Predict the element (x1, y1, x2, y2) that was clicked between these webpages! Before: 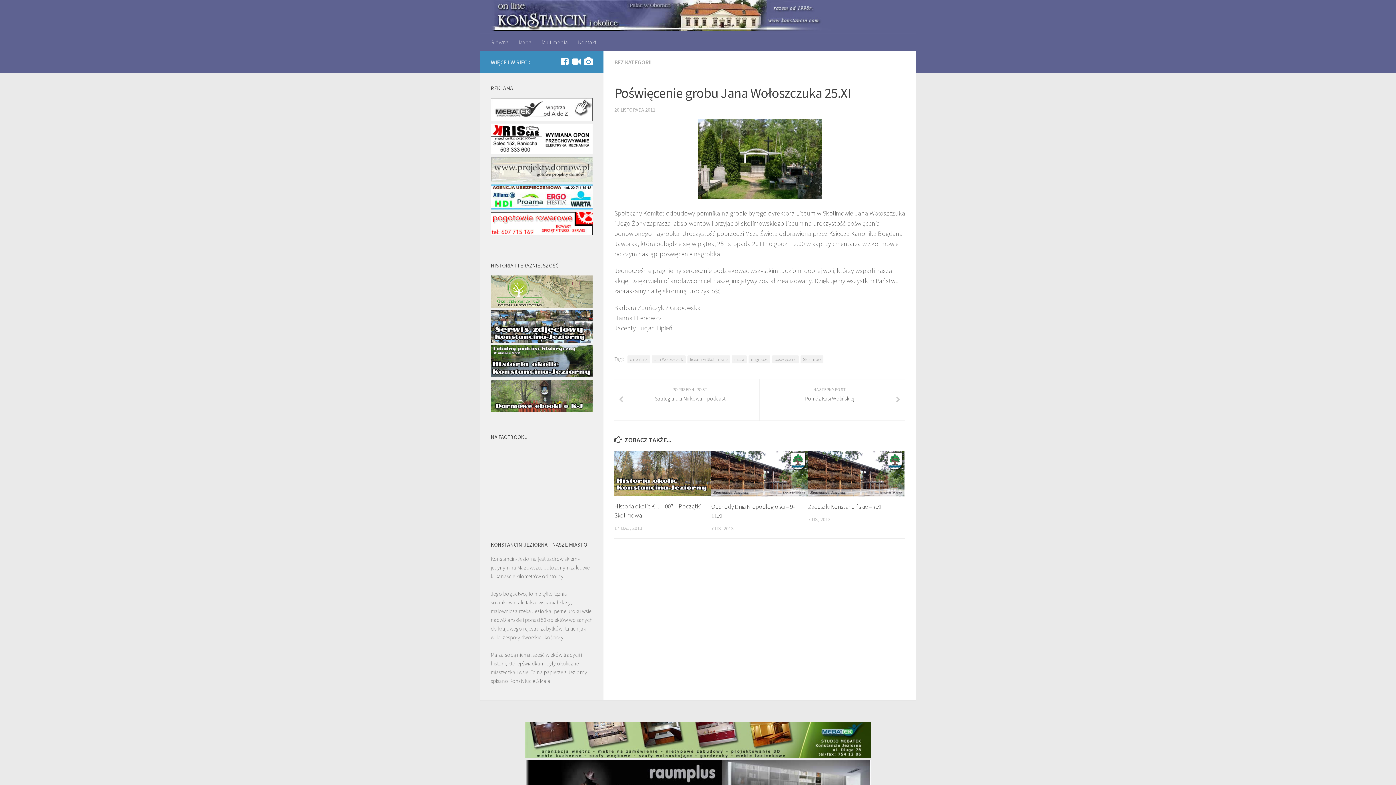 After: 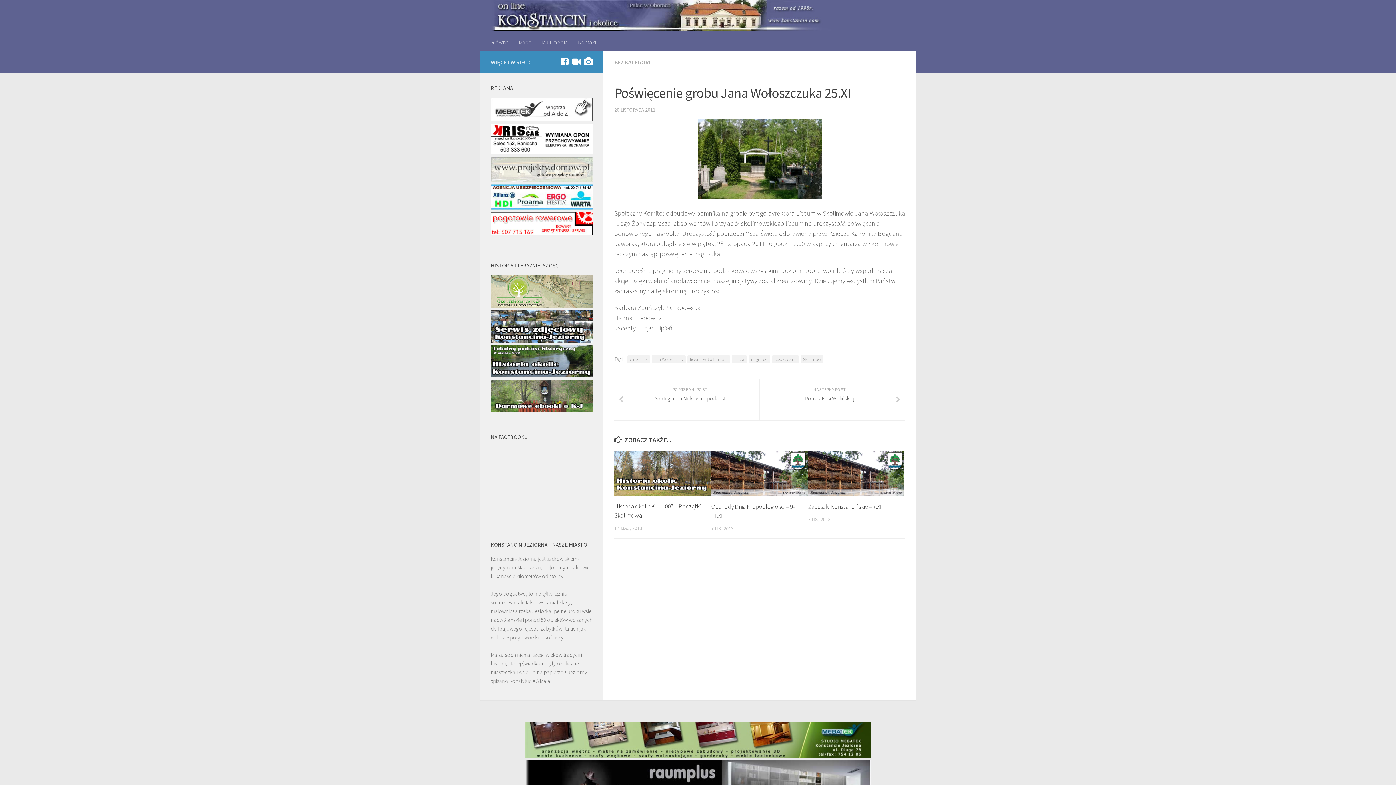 Action: bbox: (490, 406, 592, 413)